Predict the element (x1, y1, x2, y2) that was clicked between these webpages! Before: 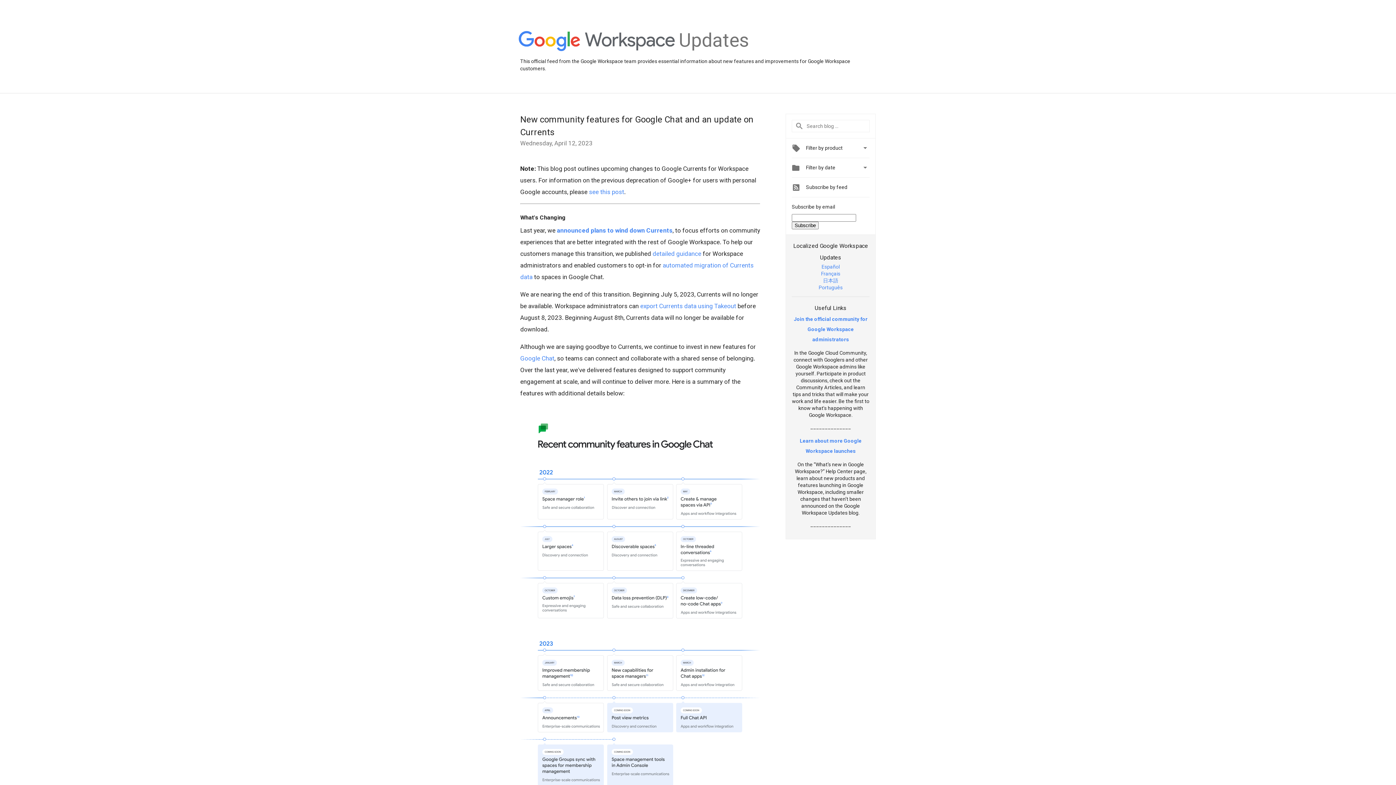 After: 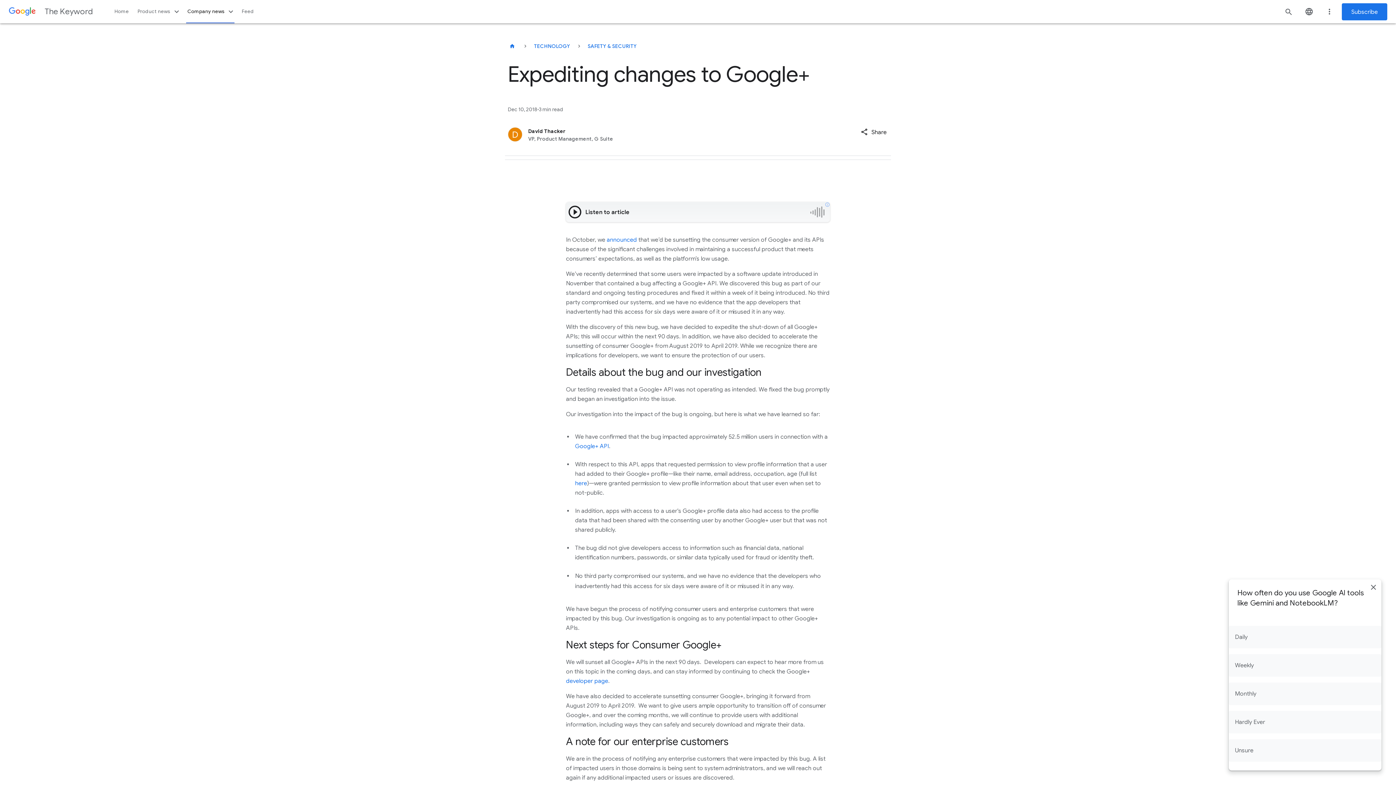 Action: label: see this post bbox: (589, 188, 624, 195)